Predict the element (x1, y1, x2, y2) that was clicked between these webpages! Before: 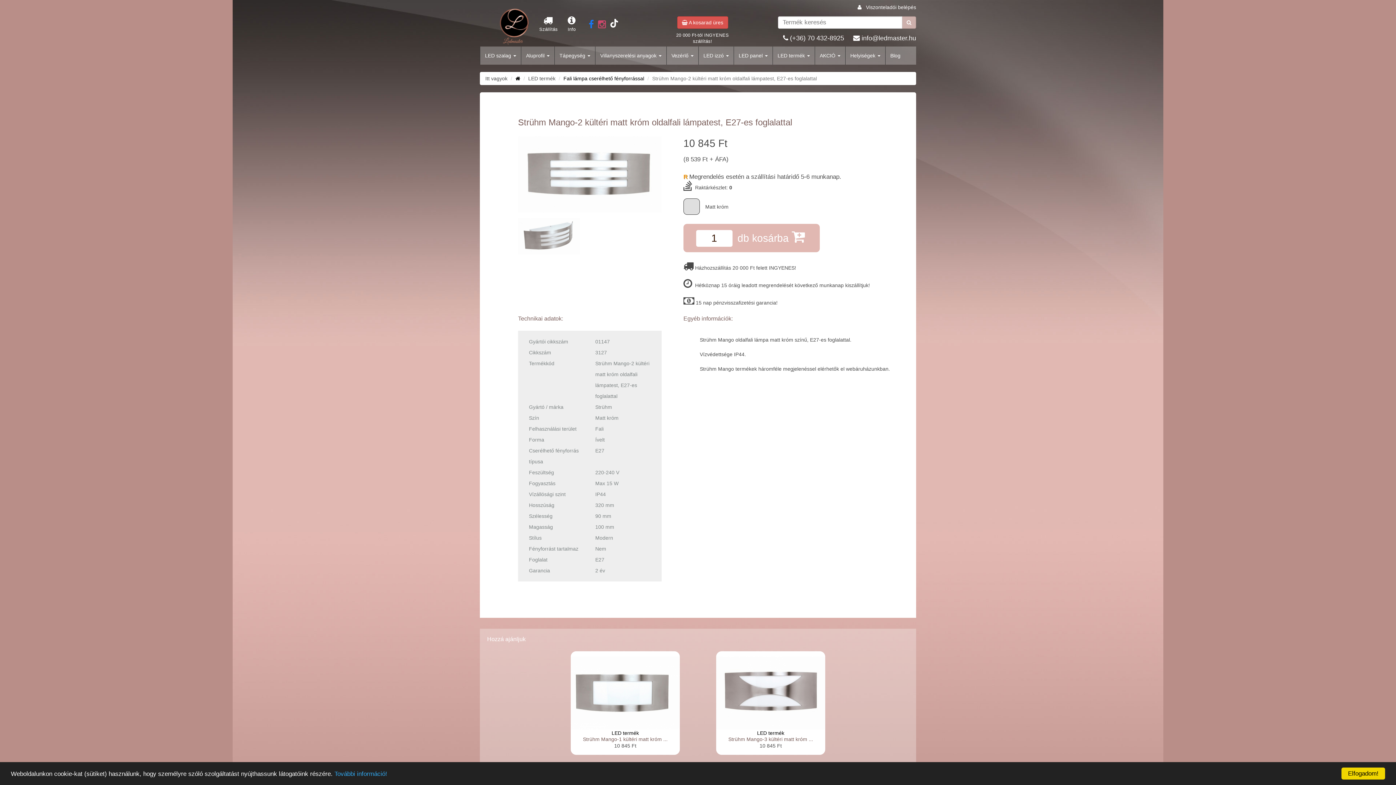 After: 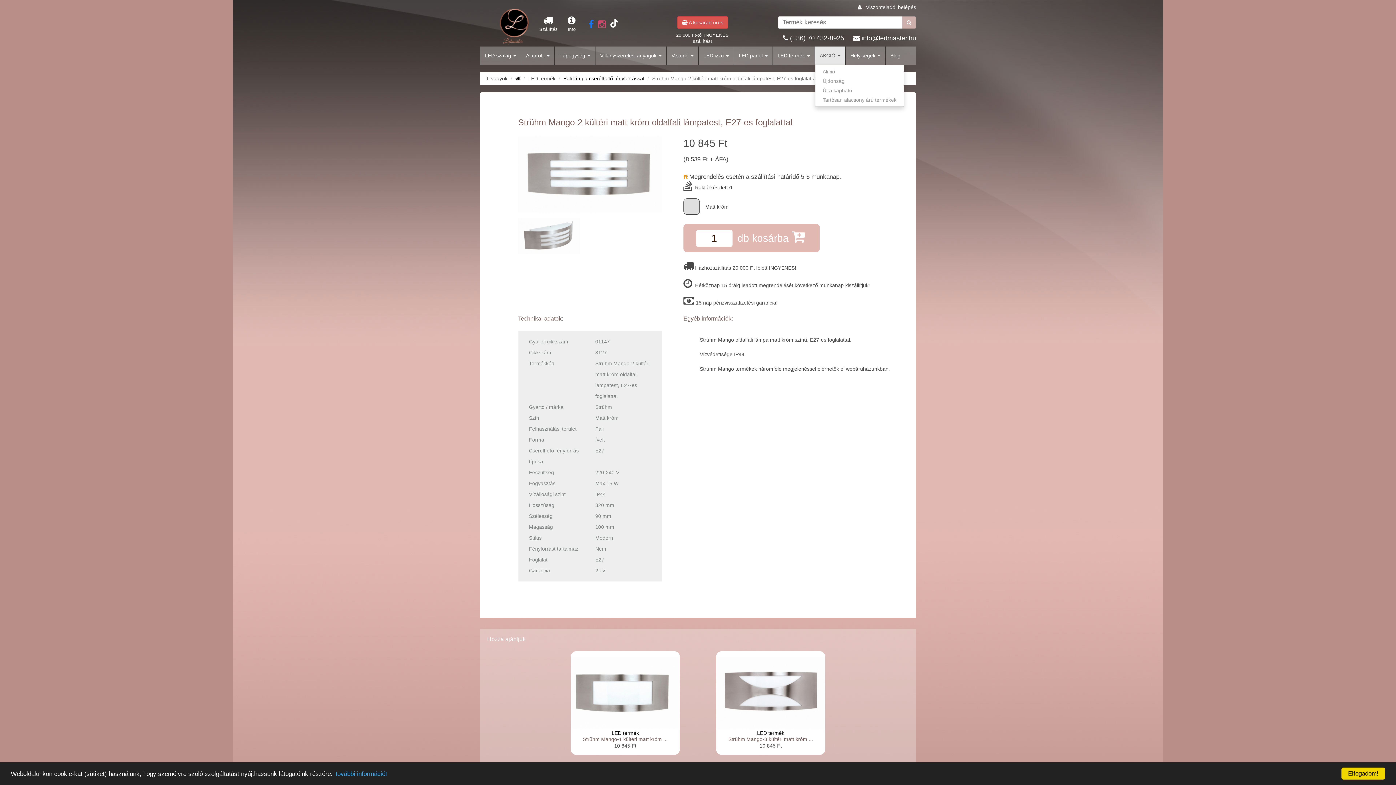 Action: label: AKCIÓ  bbox: (815, 46, 845, 64)